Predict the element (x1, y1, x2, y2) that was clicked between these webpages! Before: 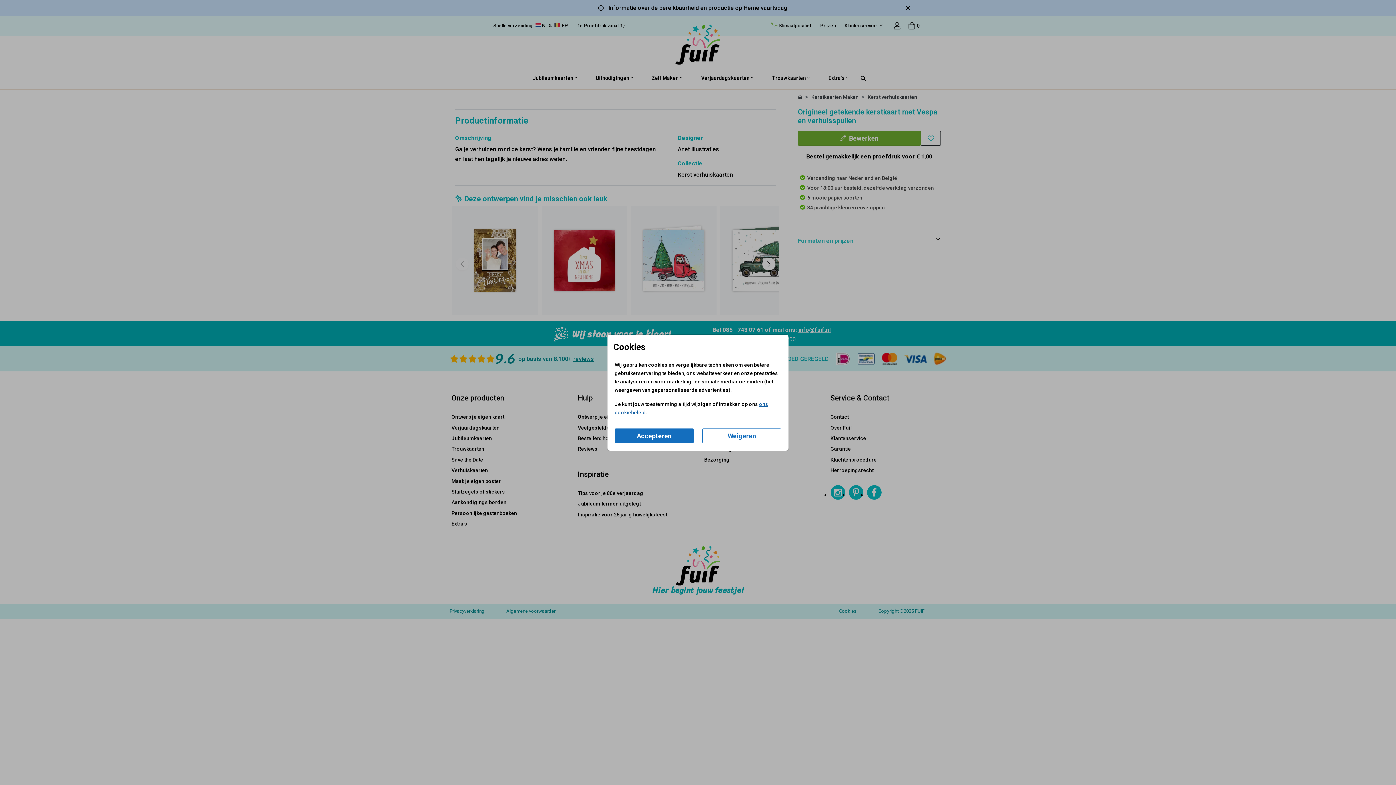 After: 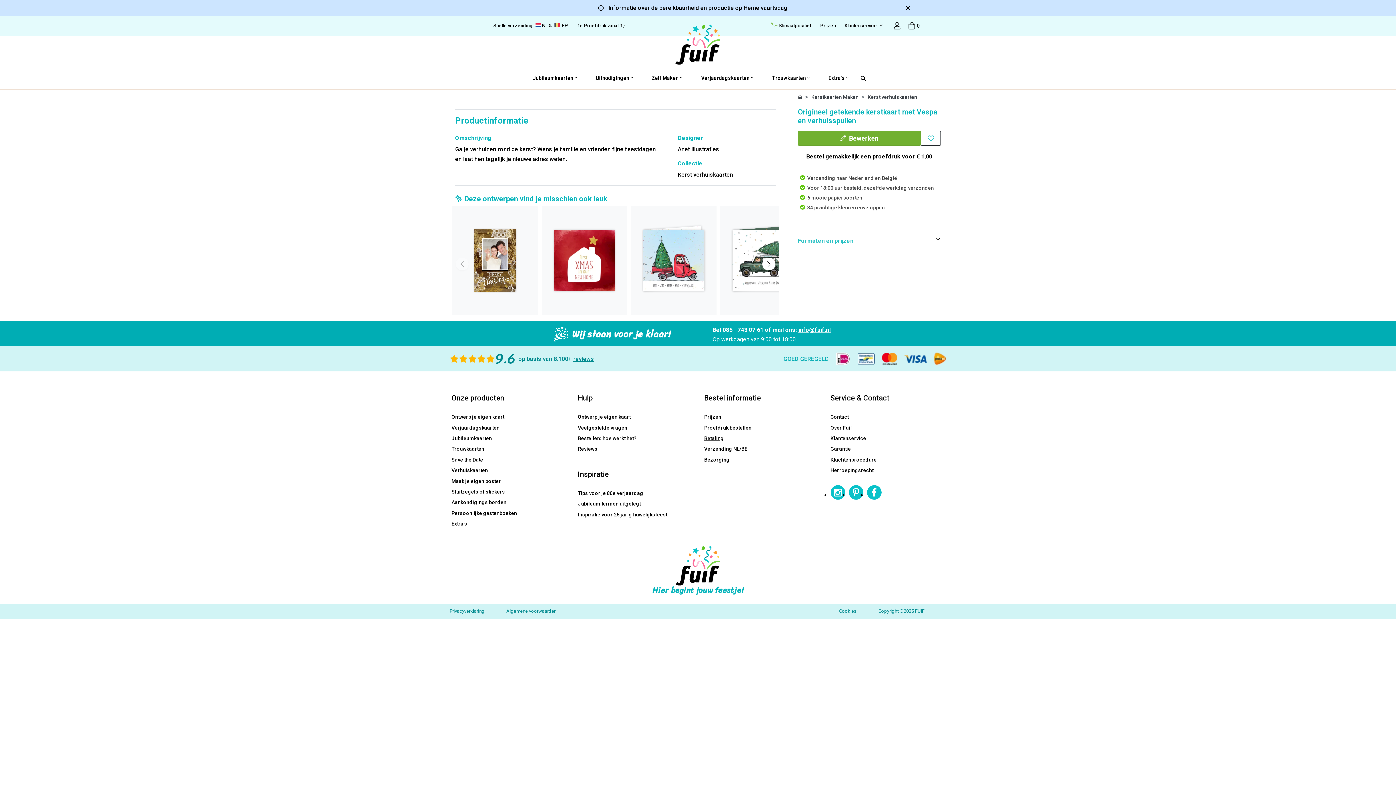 Action: label: Weigeren bbox: (702, 428, 781, 443)